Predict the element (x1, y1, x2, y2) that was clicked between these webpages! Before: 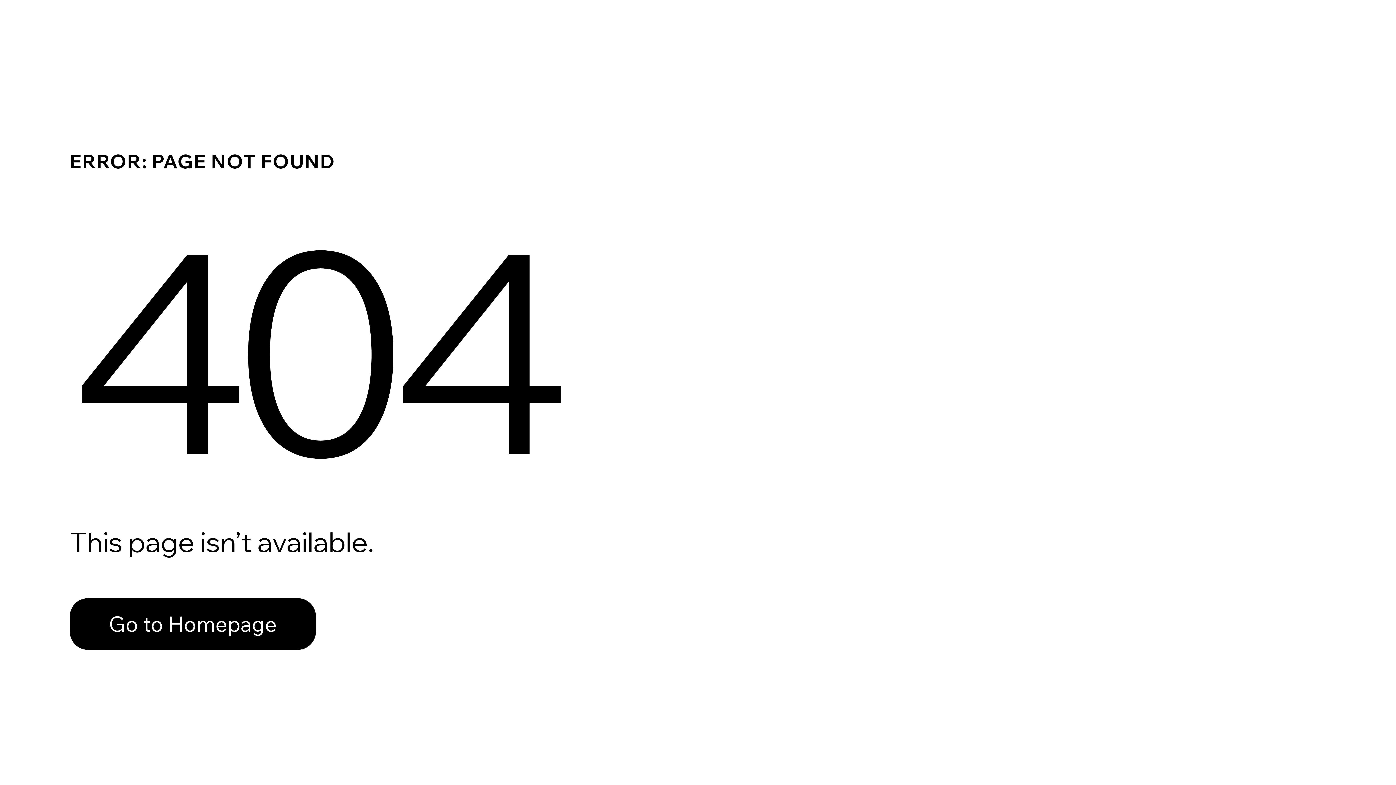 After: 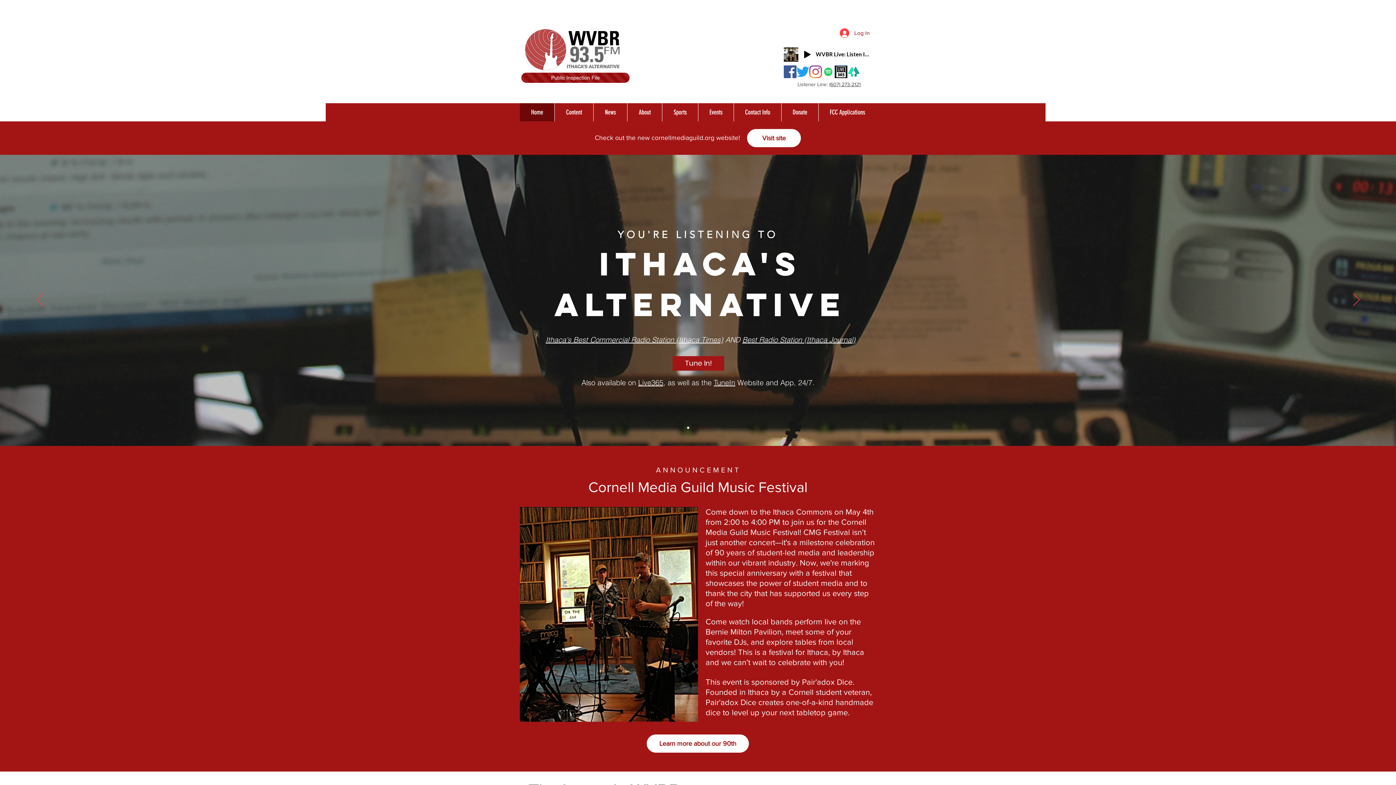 Action: bbox: (69, 582, 768, 659) label: Go to Homepage